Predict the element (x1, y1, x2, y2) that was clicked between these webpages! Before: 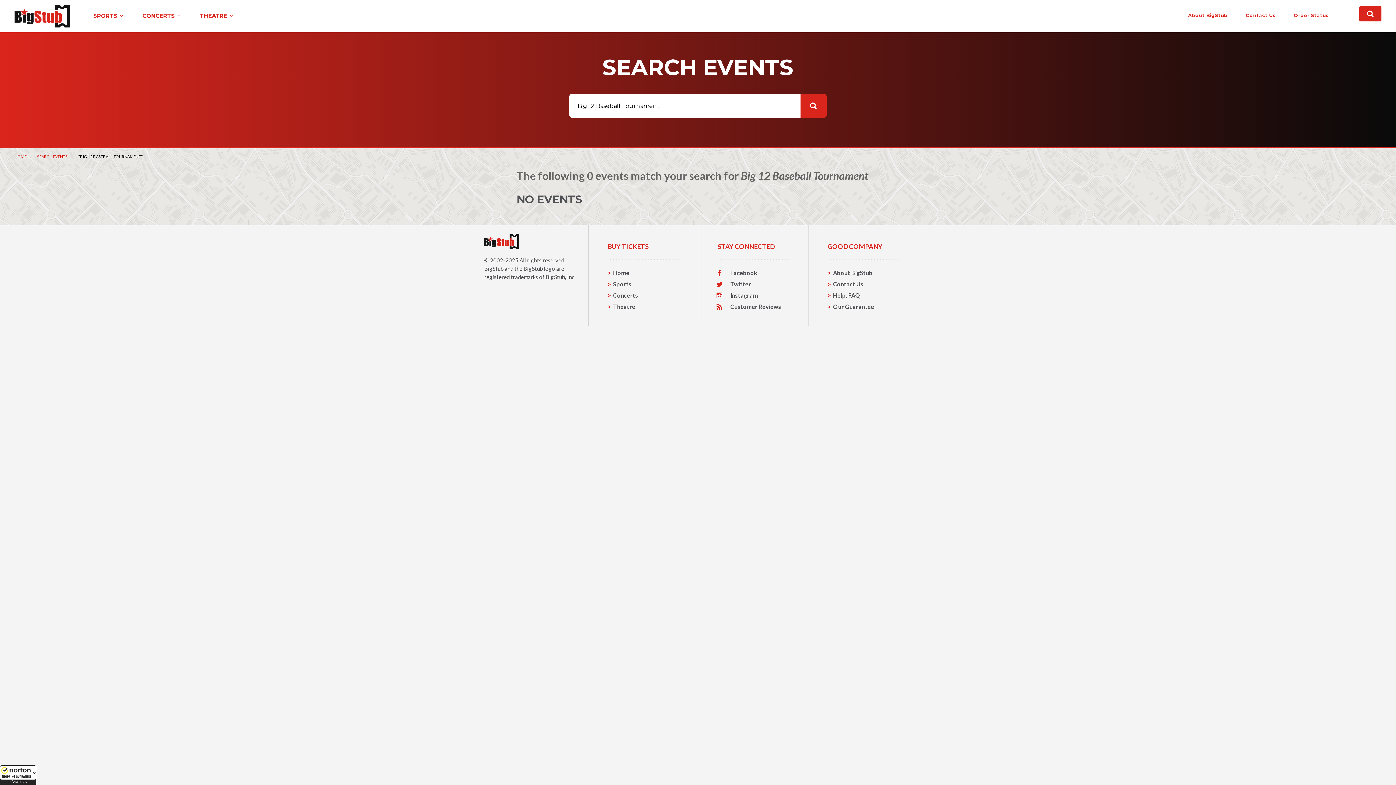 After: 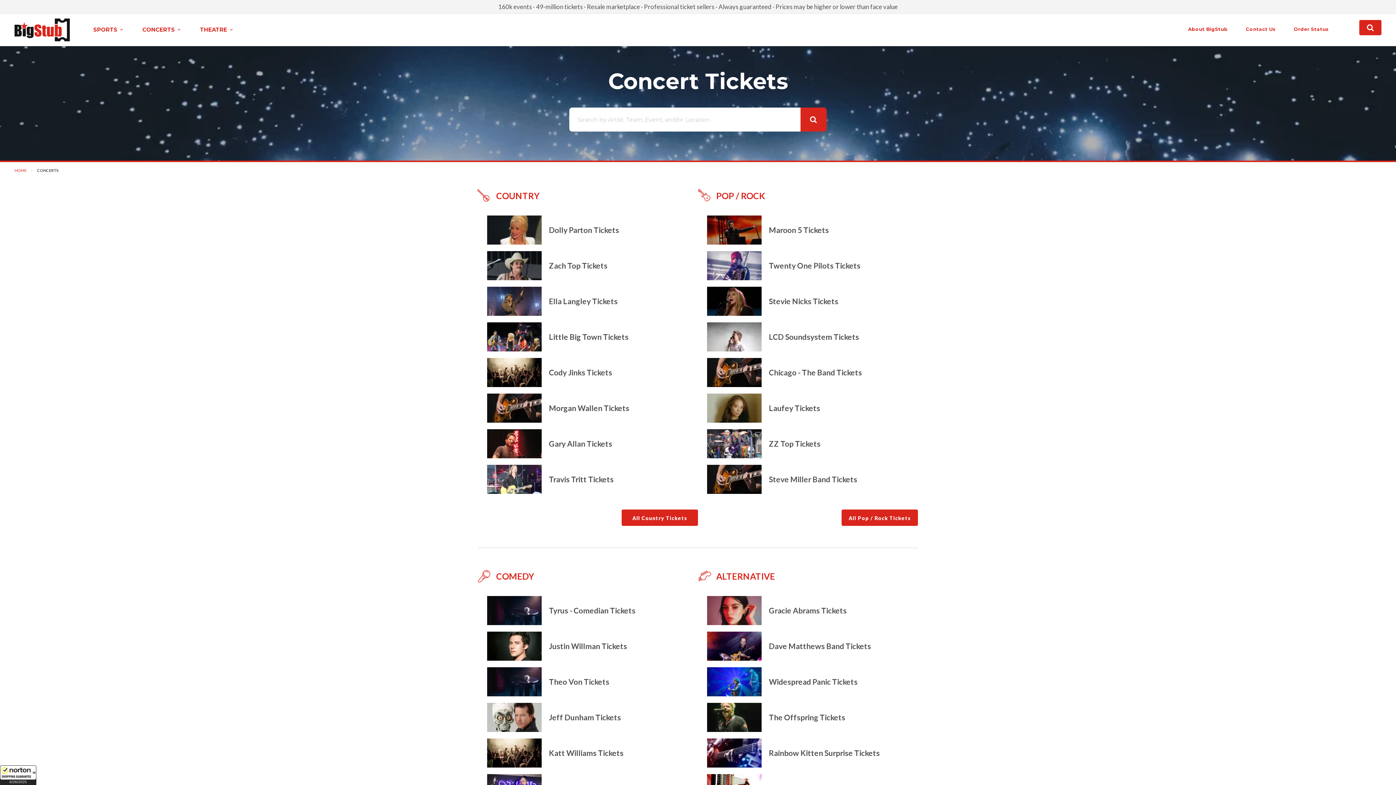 Action: label: Concerts bbox: (613, 292, 638, 299)